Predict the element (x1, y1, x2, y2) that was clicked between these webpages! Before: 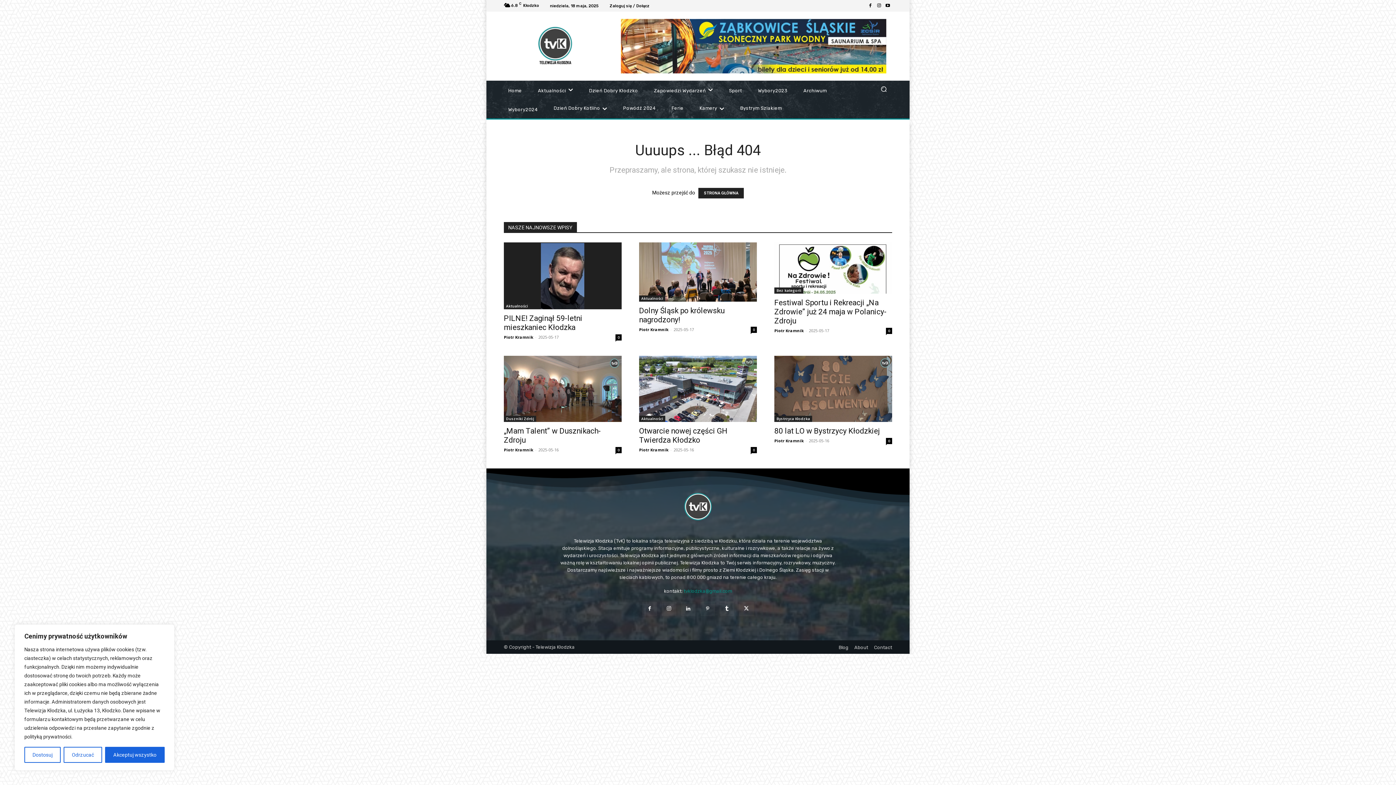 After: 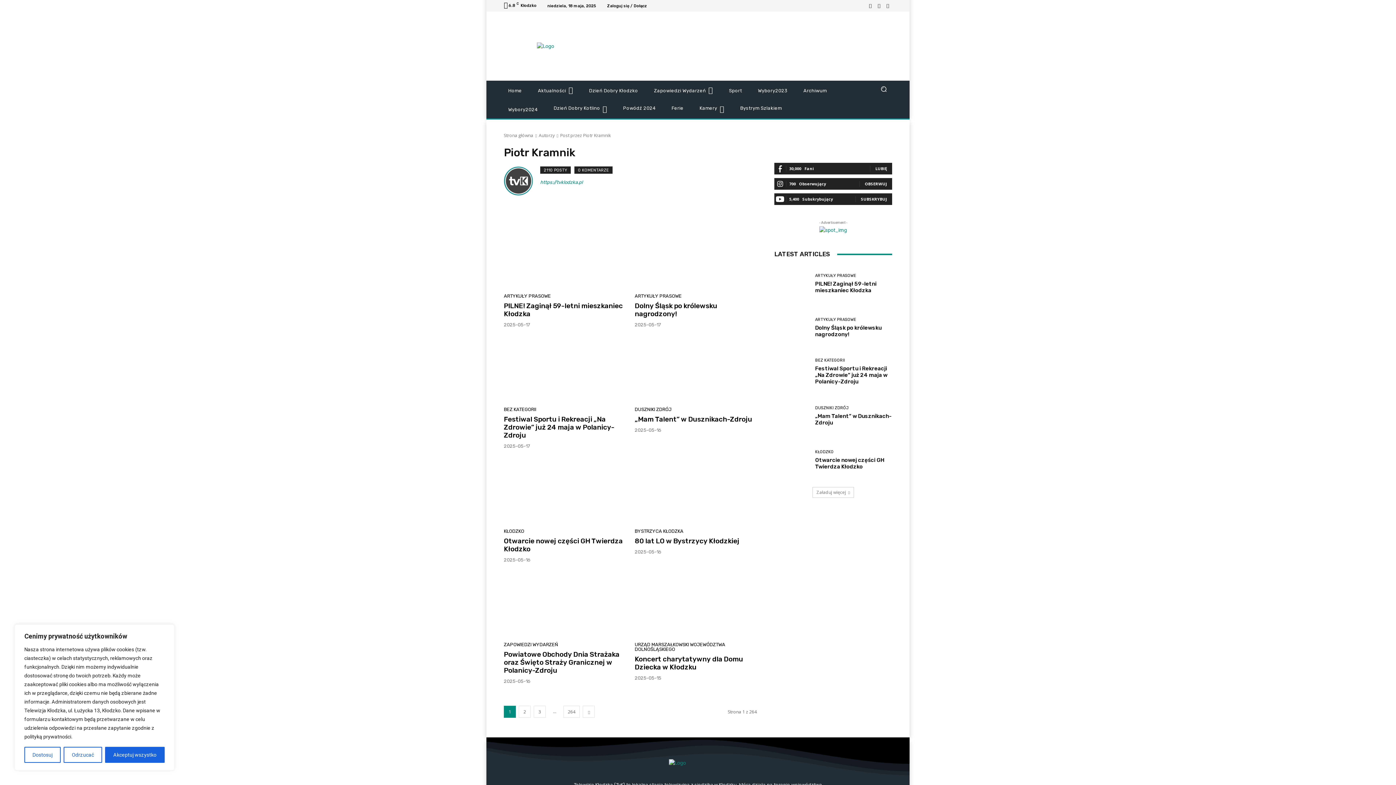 Action: bbox: (504, 334, 533, 339) label: Piotr Kramnik